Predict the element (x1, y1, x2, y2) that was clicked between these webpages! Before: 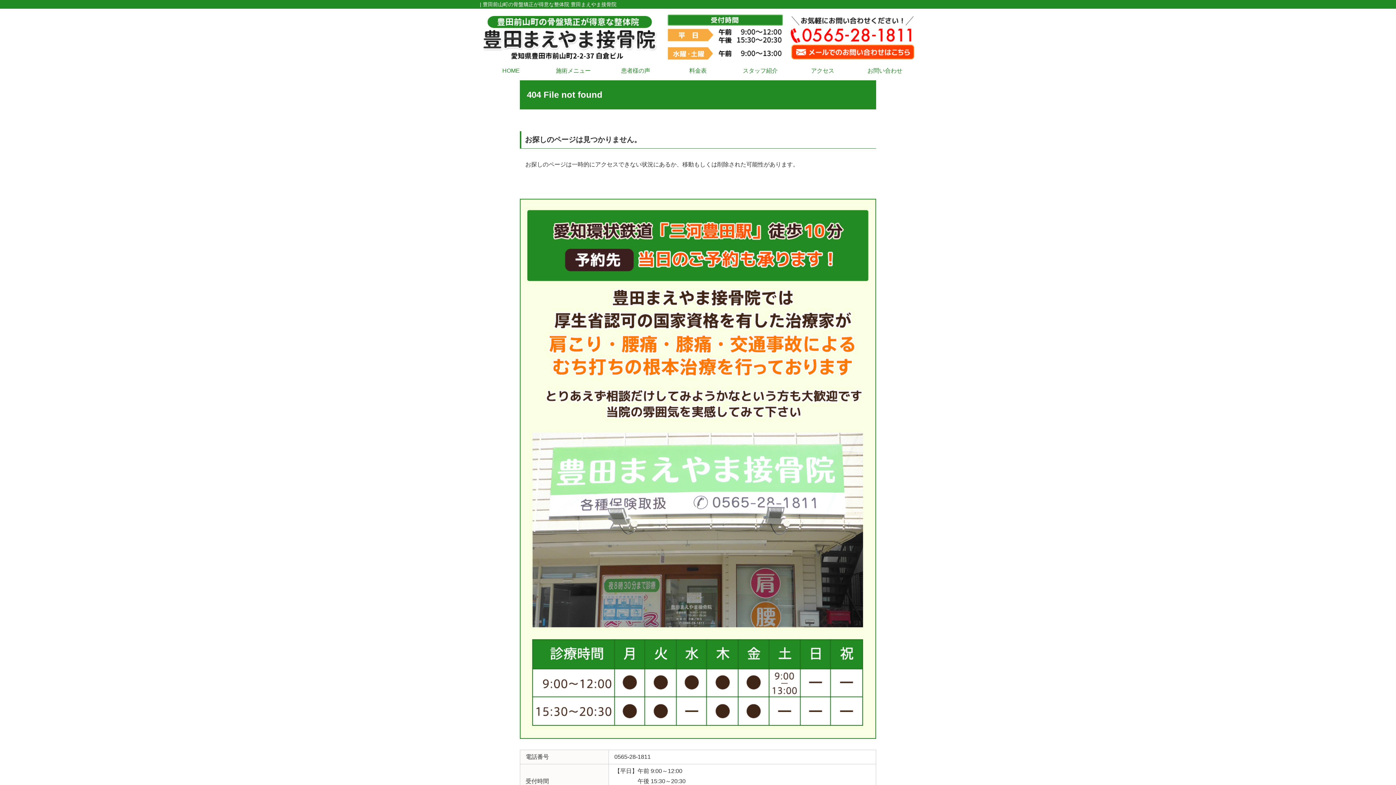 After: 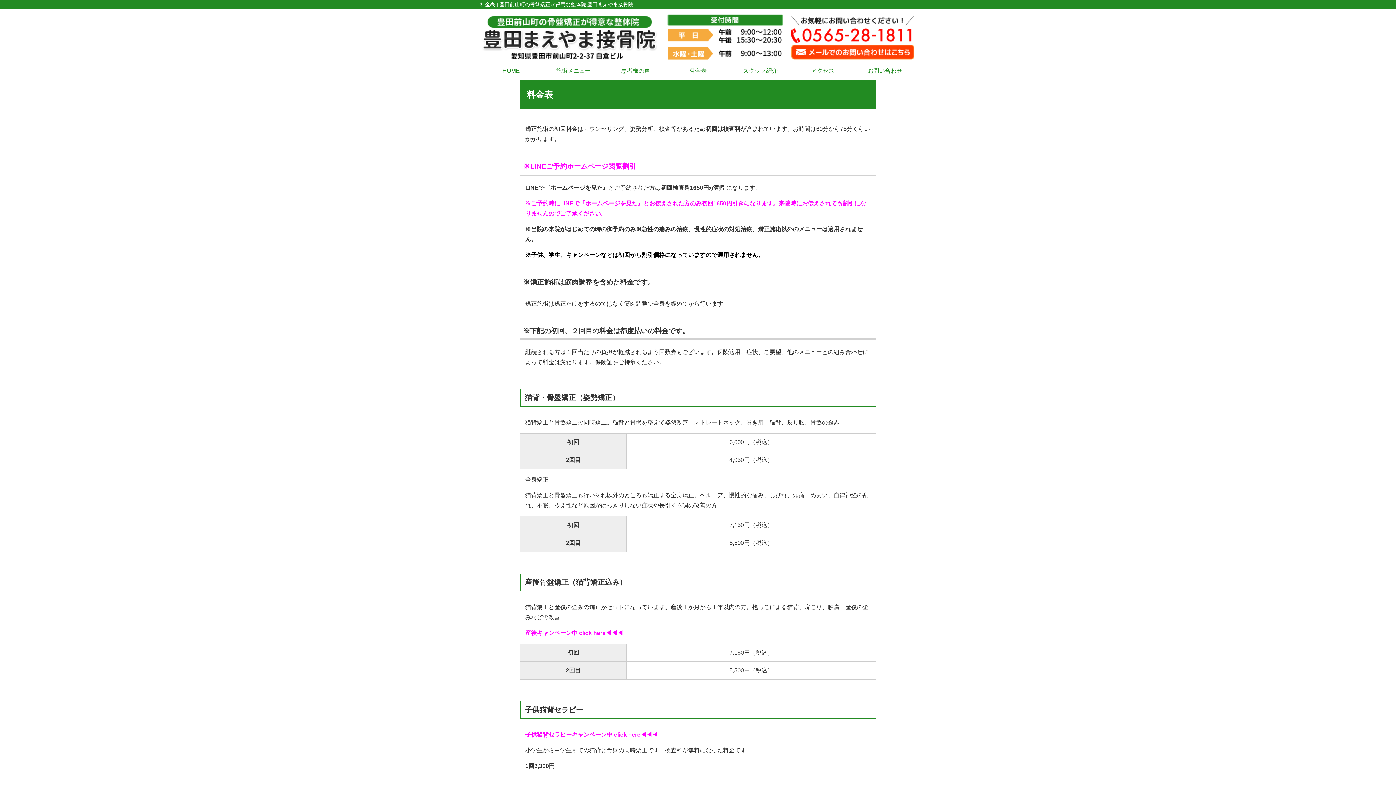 Action: bbox: (670, 61, 725, 80) label: 料金表